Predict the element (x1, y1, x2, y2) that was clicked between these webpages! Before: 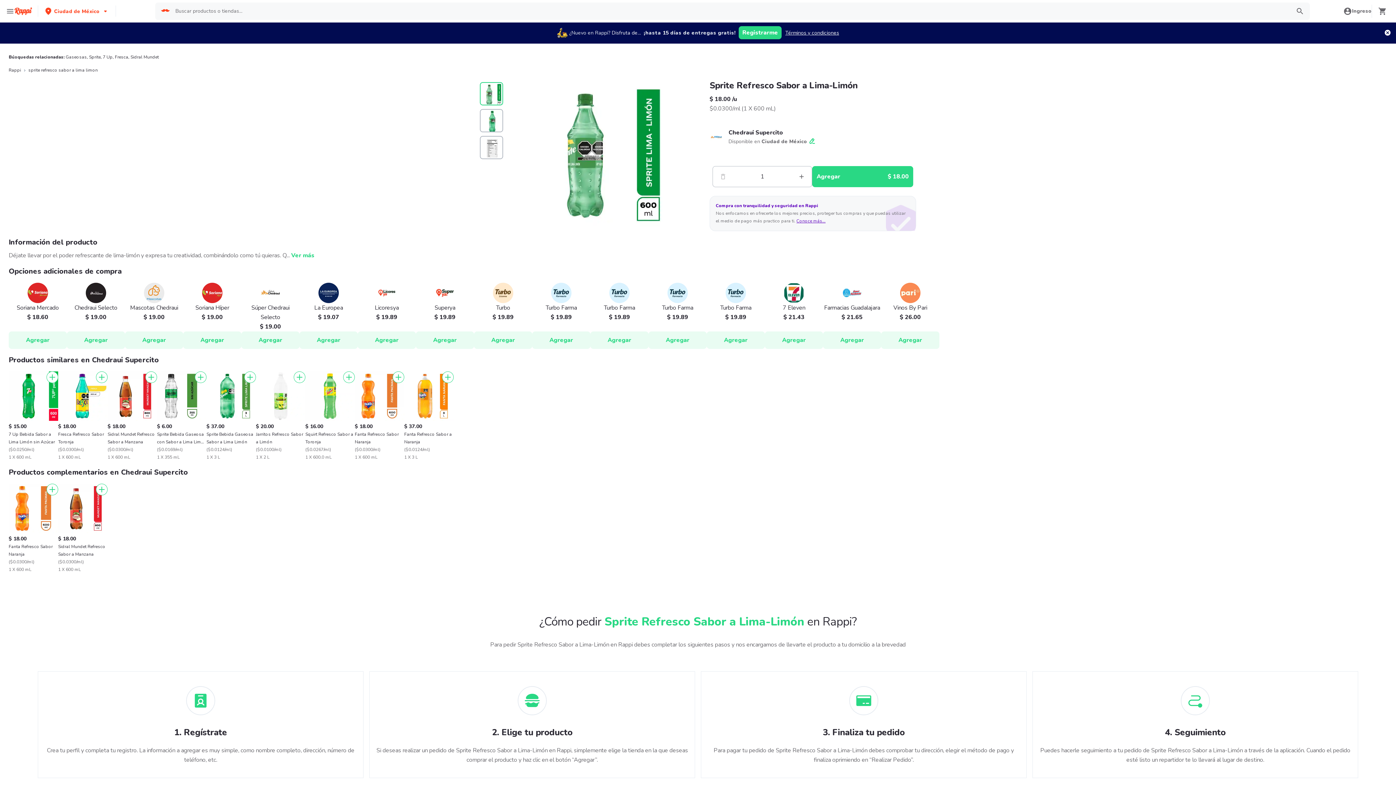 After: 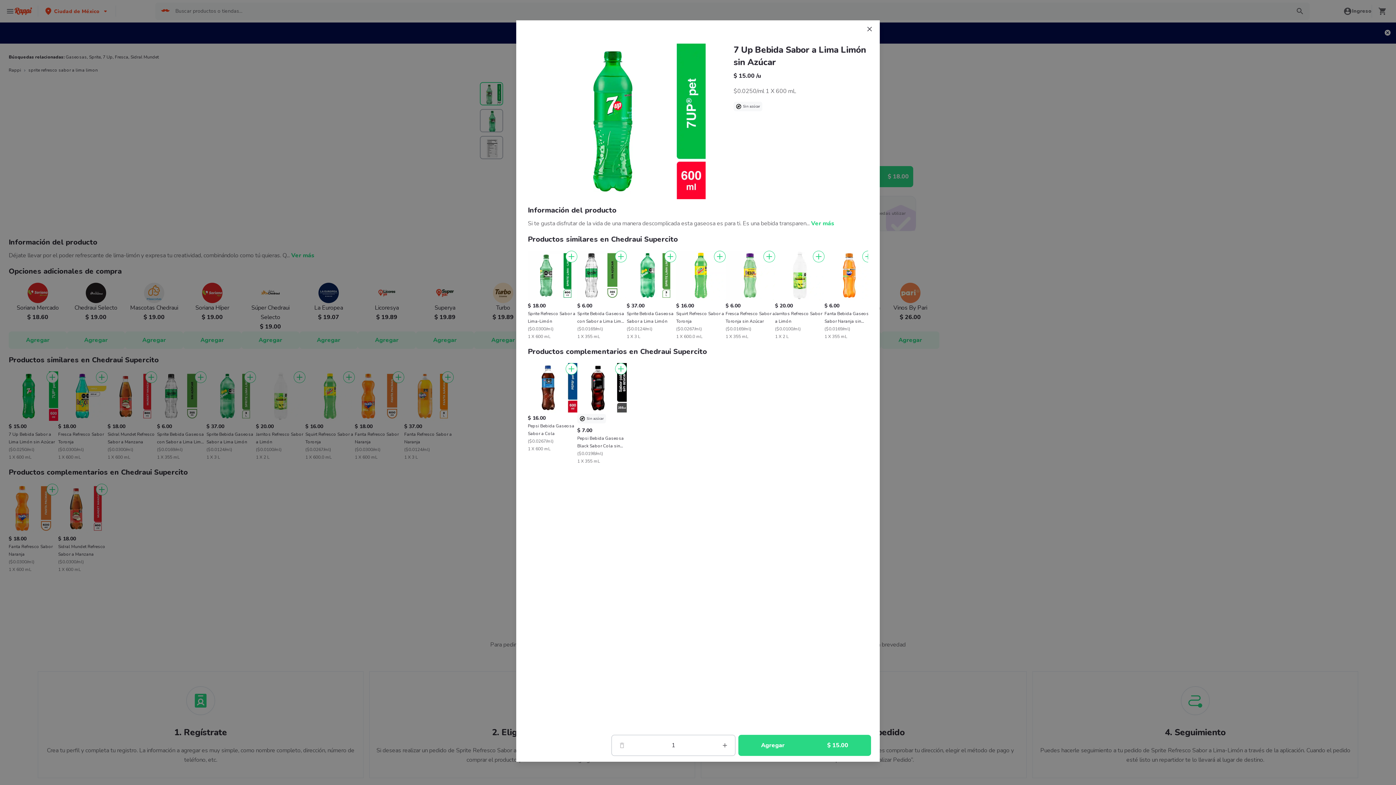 Action: label: $ 15.00

7 Up Bebida Sabor a Lima Limón sin Azúcar

($0.0250/ml)

1 X 600 mL bbox: (8, 371, 58, 461)